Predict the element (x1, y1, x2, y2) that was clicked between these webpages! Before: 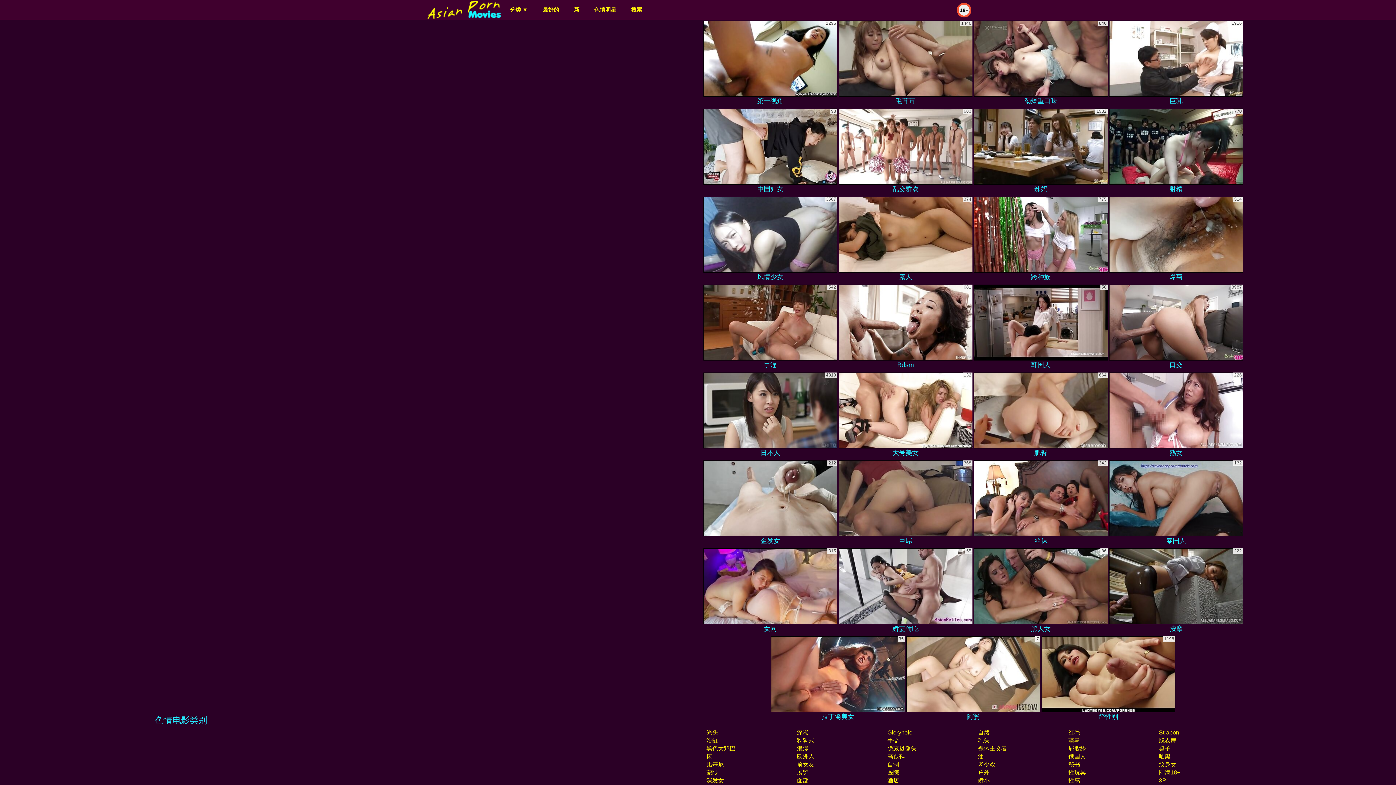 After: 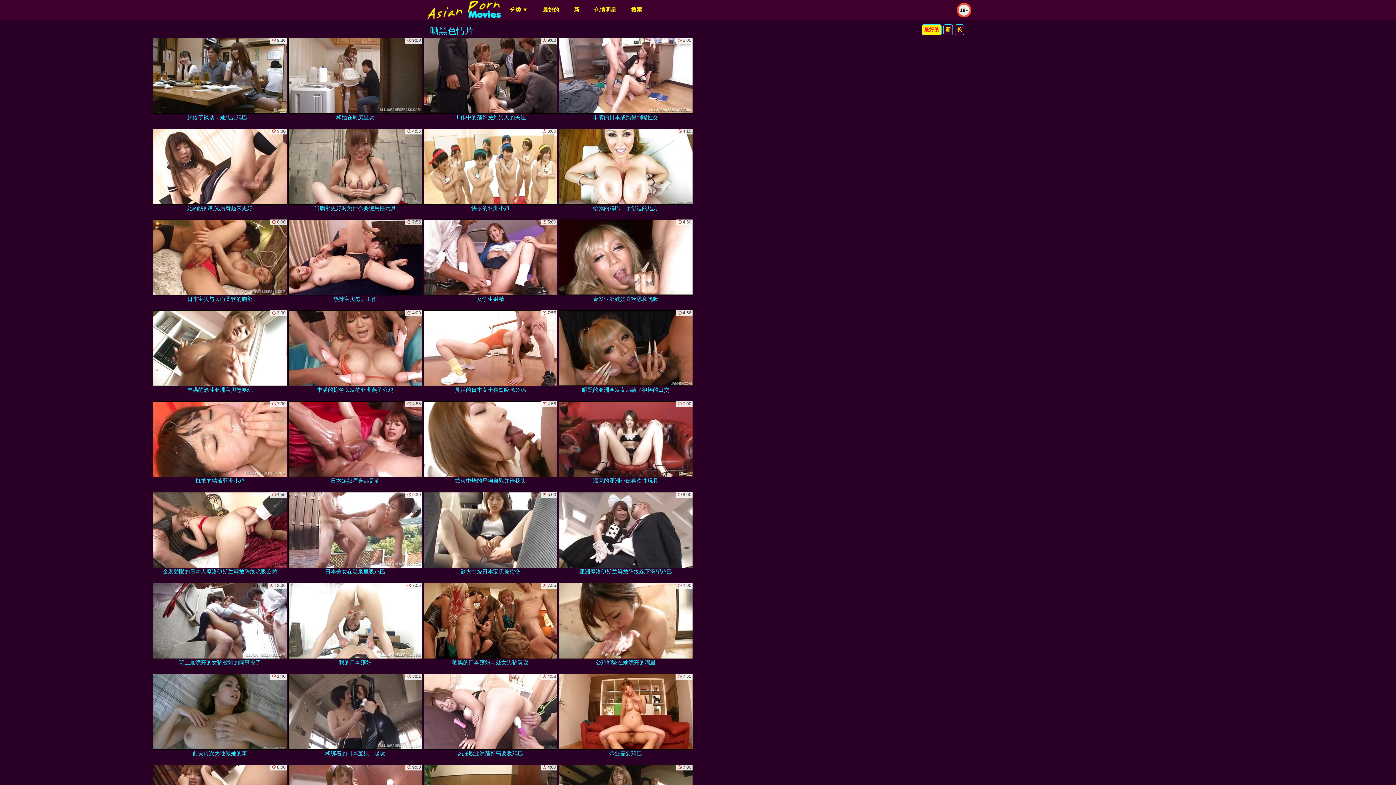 Action: label: 晒黑 bbox: (1158, 753, 1170, 760)